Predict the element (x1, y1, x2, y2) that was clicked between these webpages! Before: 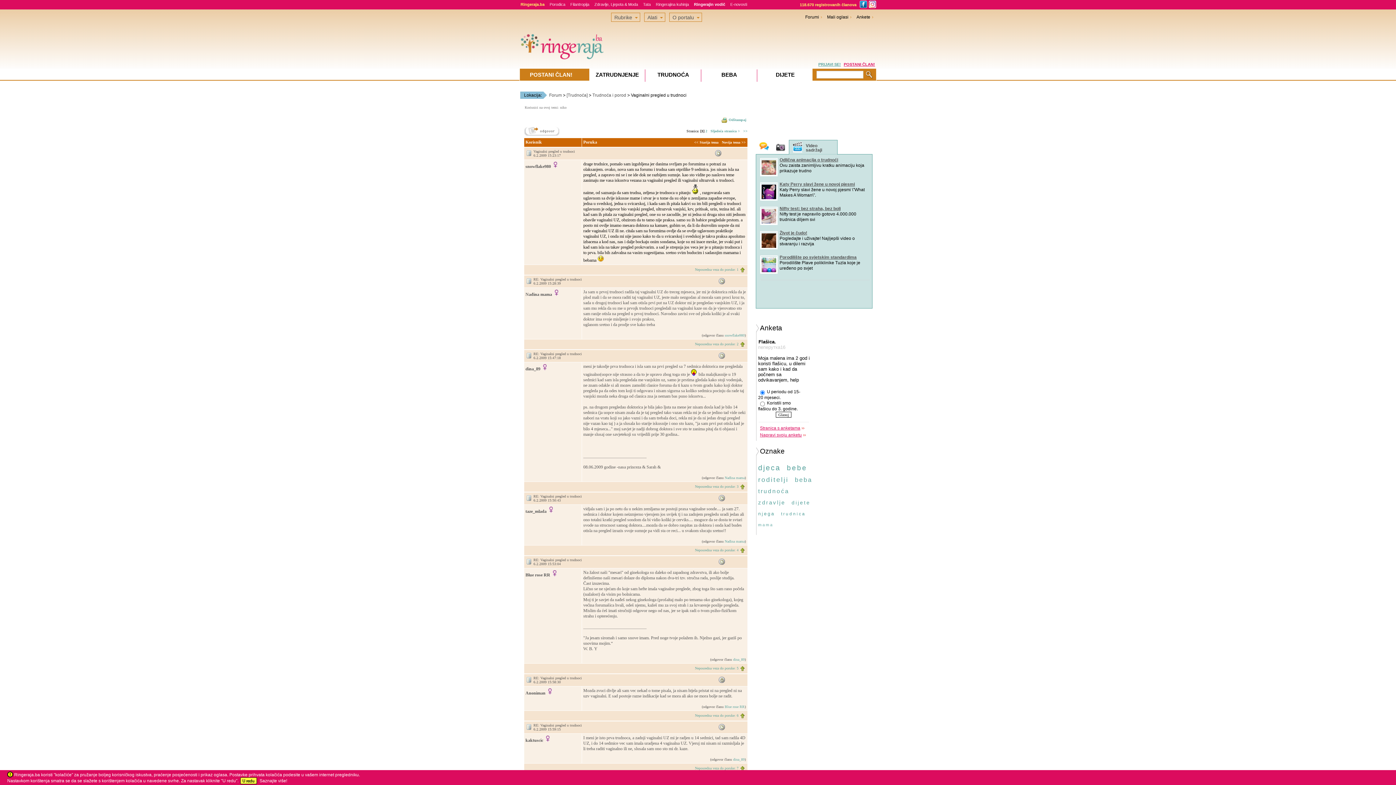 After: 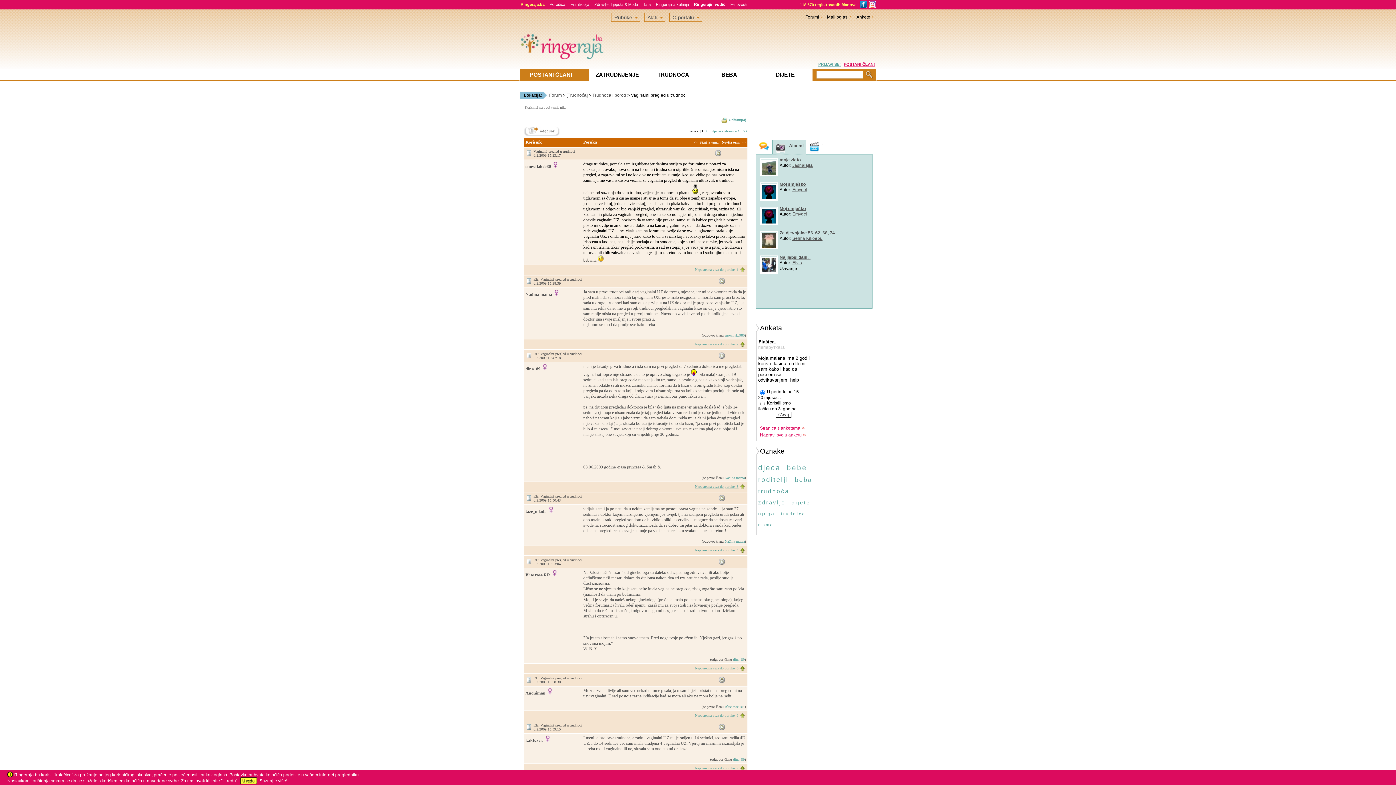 Action: bbox: (695, 484, 738, 488) label: Neposredna veza do poruke: 3